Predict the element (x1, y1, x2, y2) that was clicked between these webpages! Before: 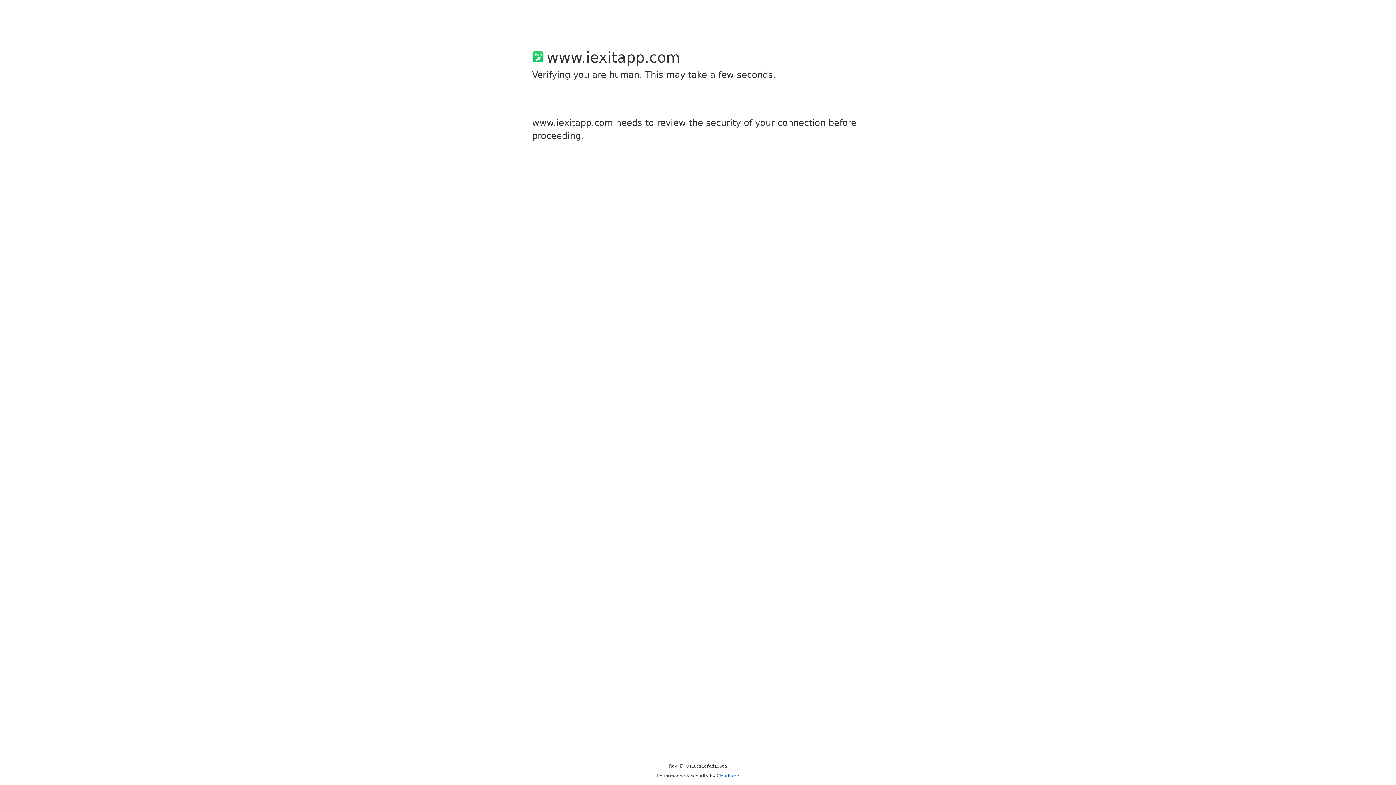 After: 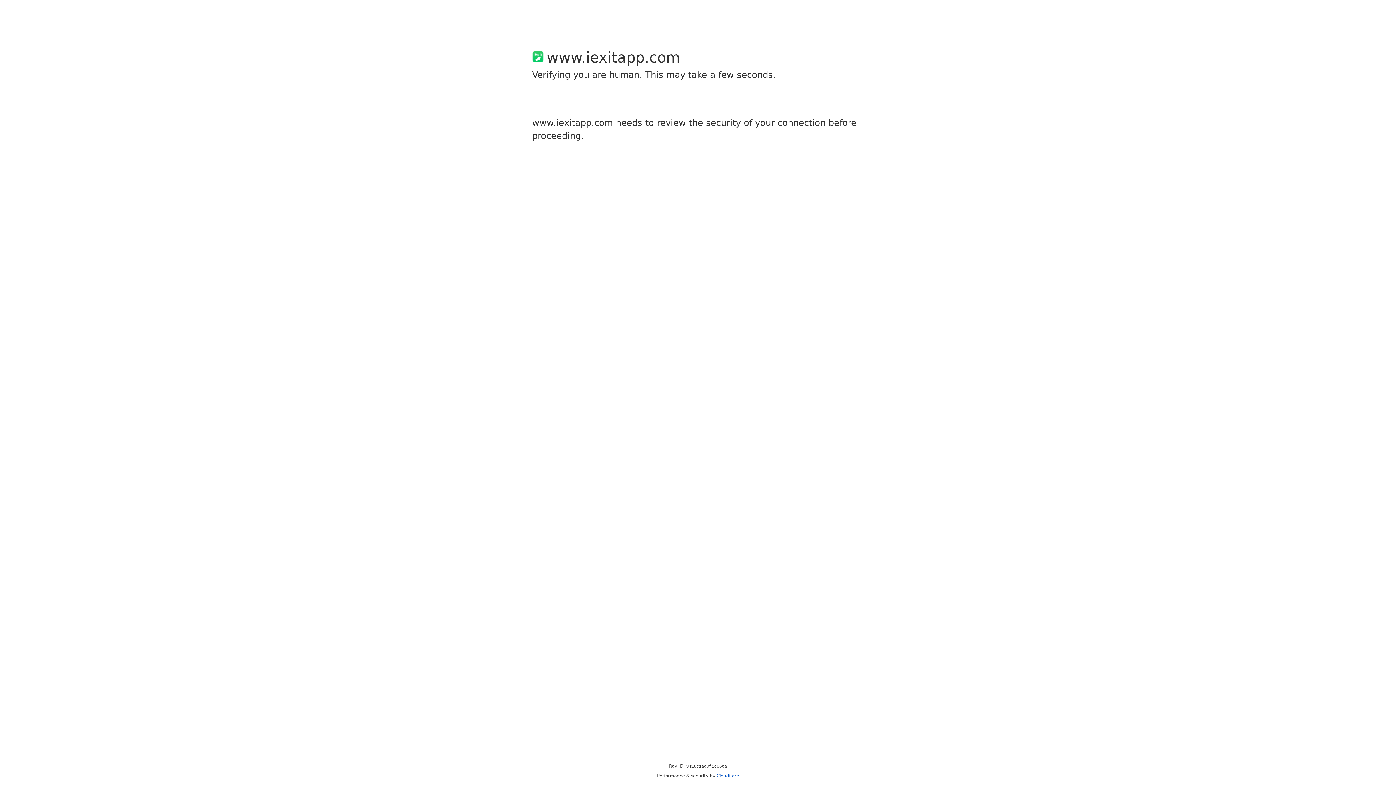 Action: label: Cloudflare bbox: (716, 773, 739, 778)